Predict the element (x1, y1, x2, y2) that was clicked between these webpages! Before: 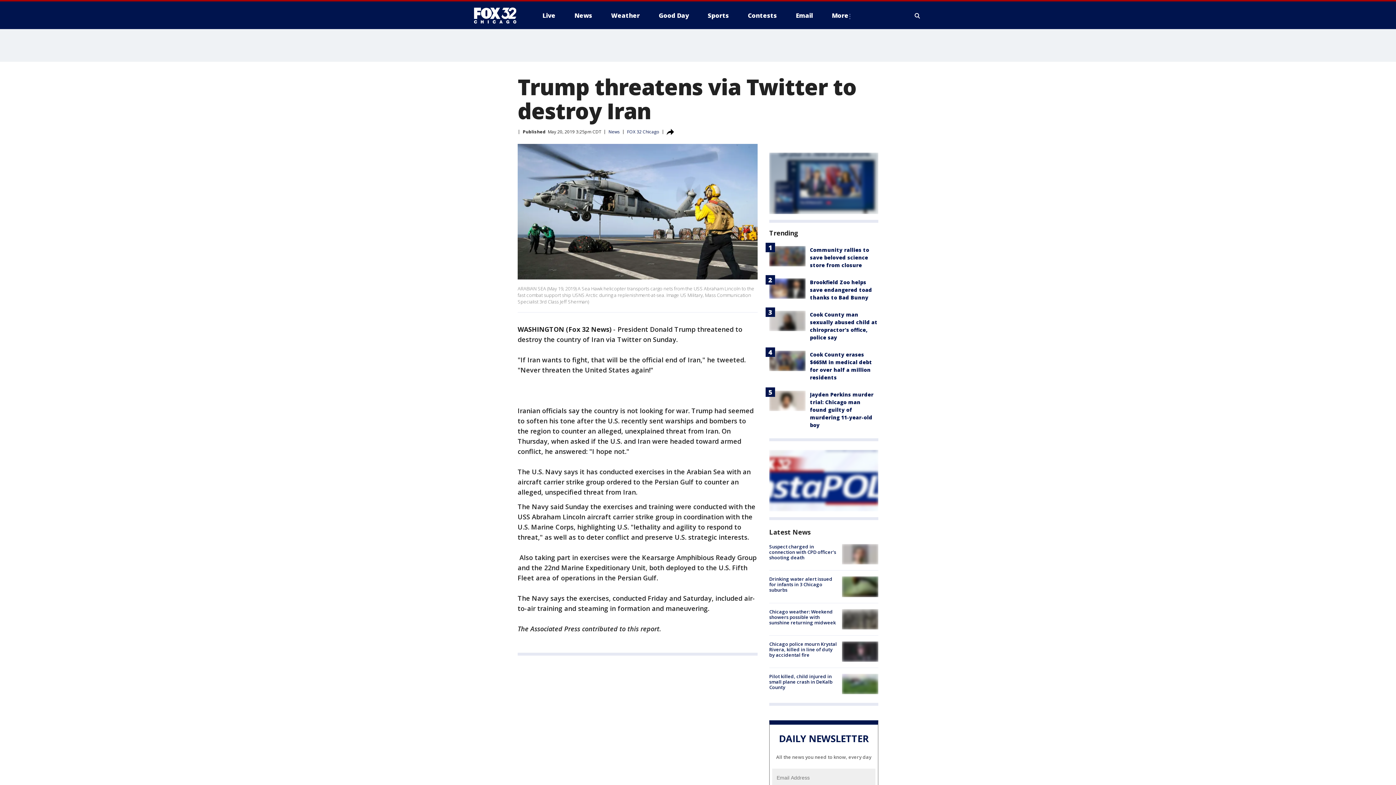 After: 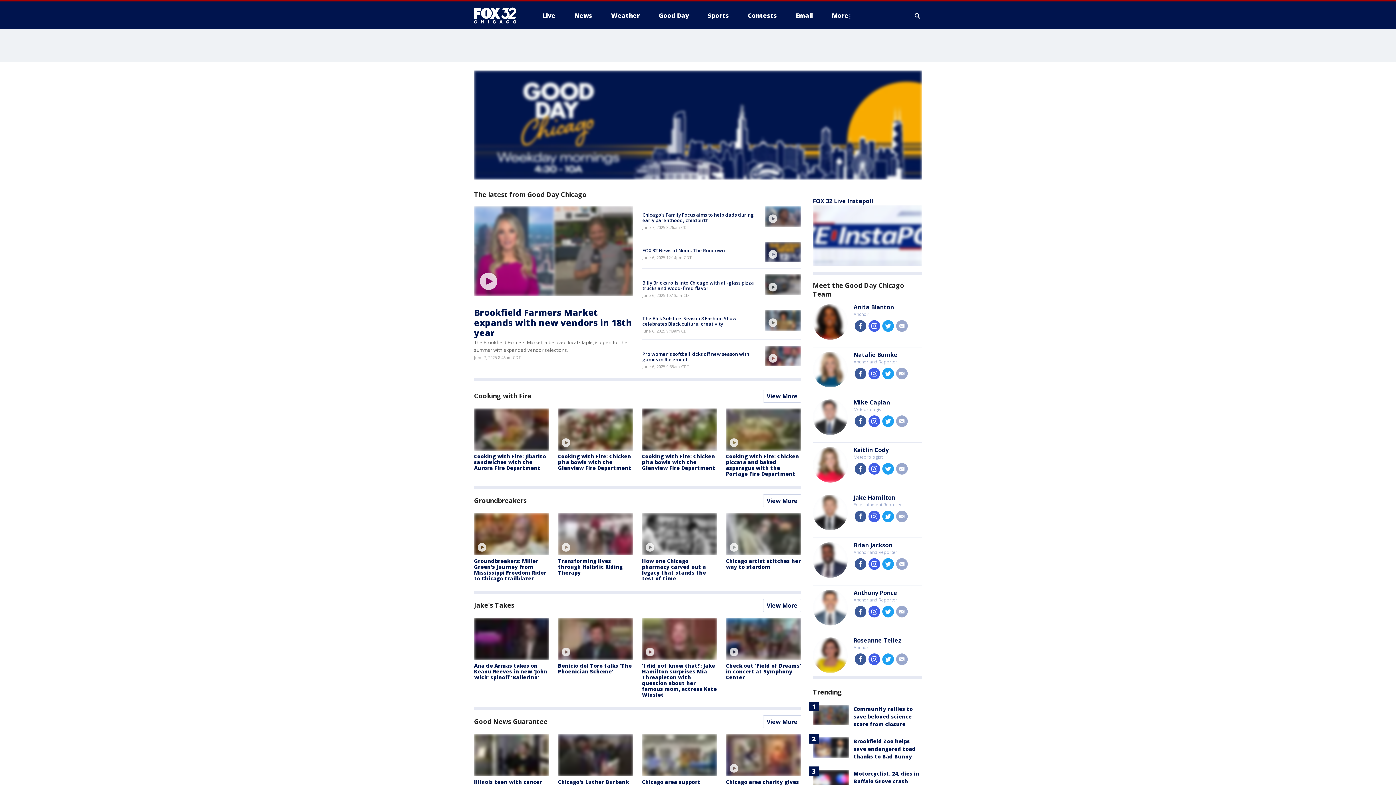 Action: bbox: (653, 9, 694, 21) label: Good Day